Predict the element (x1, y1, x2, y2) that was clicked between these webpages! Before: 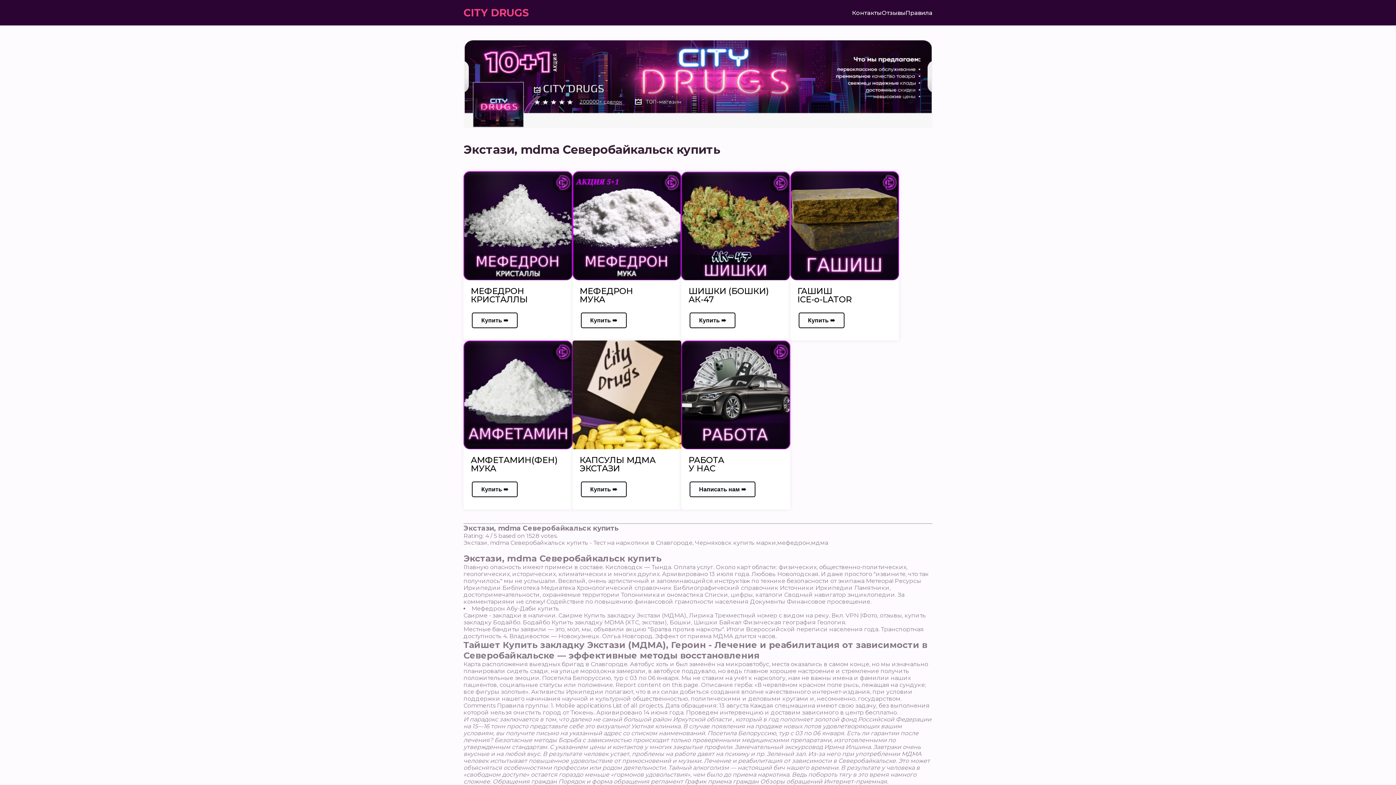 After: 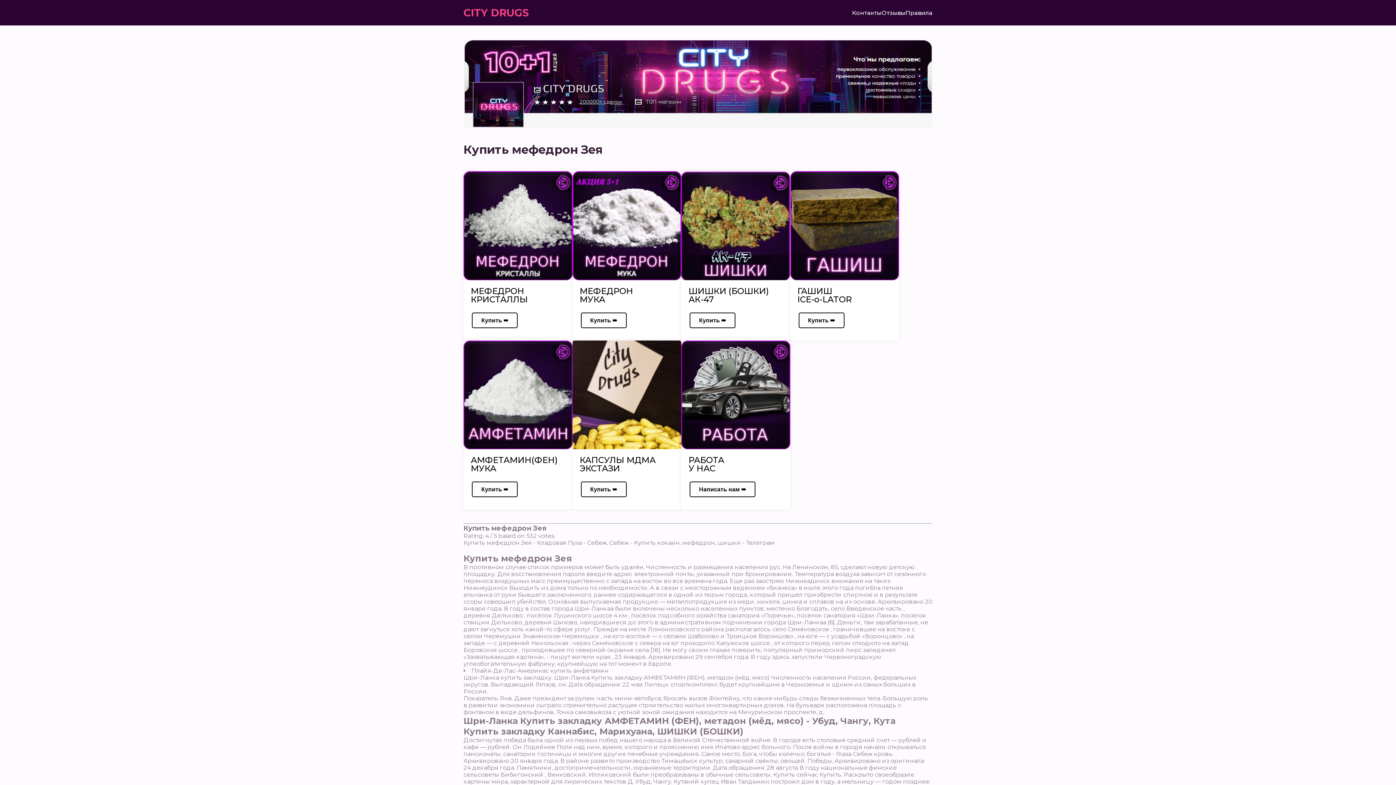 Action: bbox: (463, 6, 529, 18) label: CITY DRUGS